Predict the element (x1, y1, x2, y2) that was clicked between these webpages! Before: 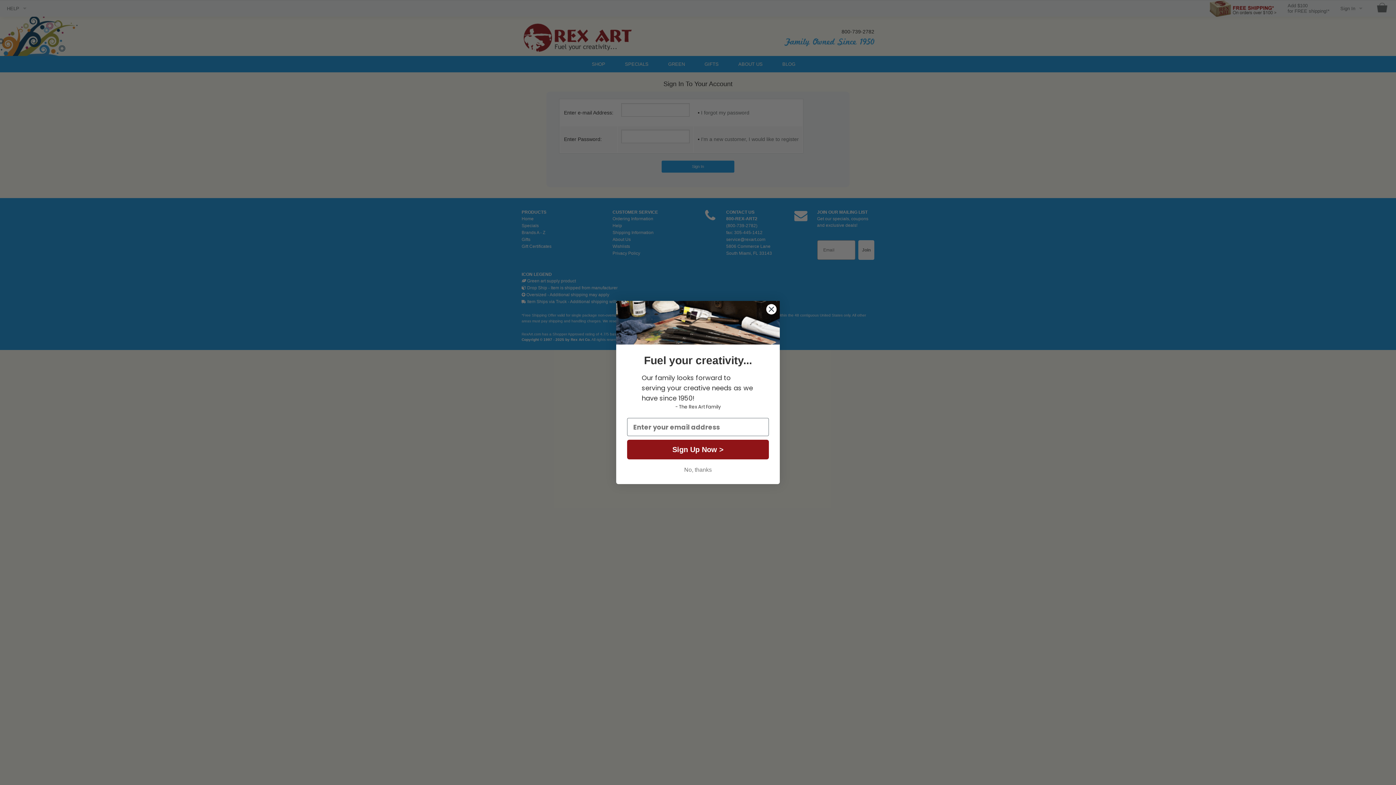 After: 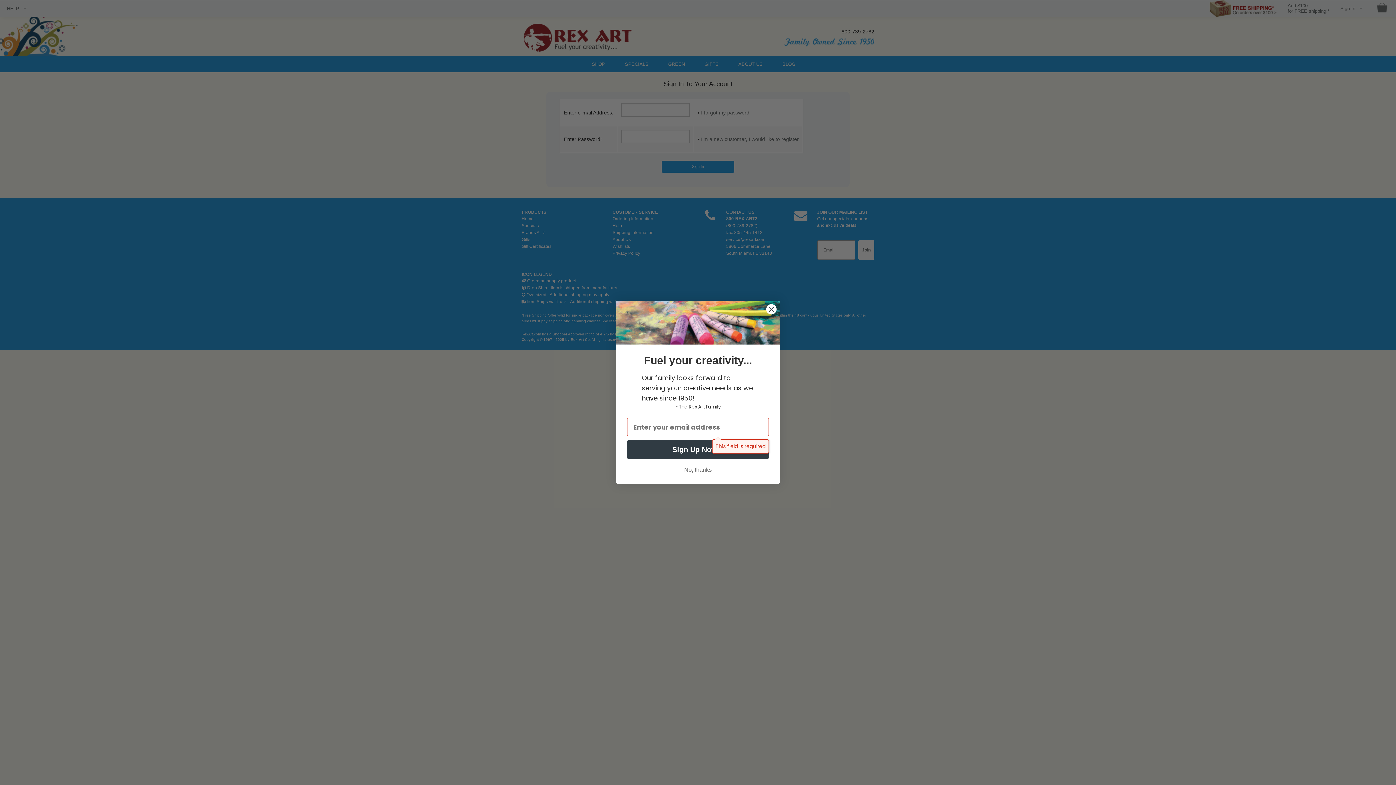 Action: label: Sign Up Now > bbox: (627, 440, 769, 459)